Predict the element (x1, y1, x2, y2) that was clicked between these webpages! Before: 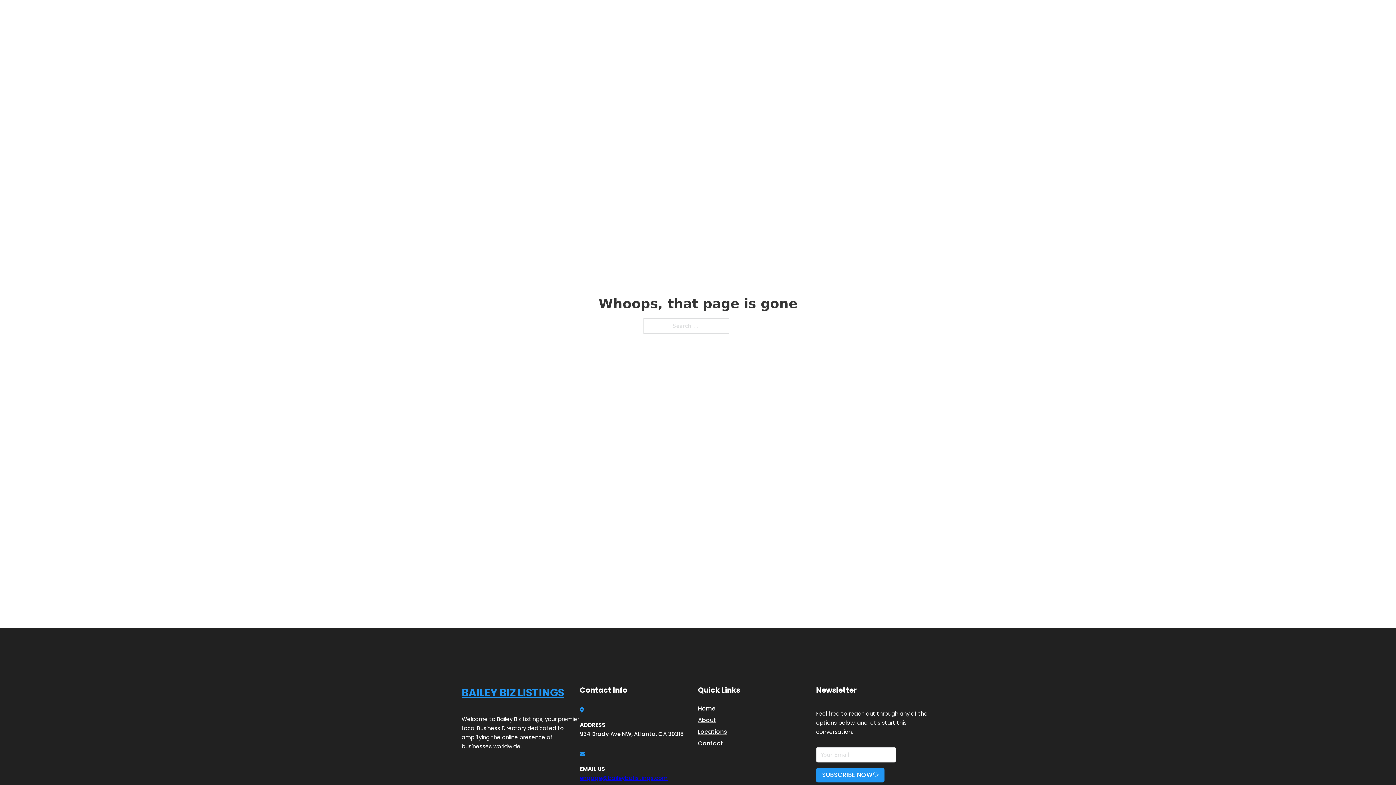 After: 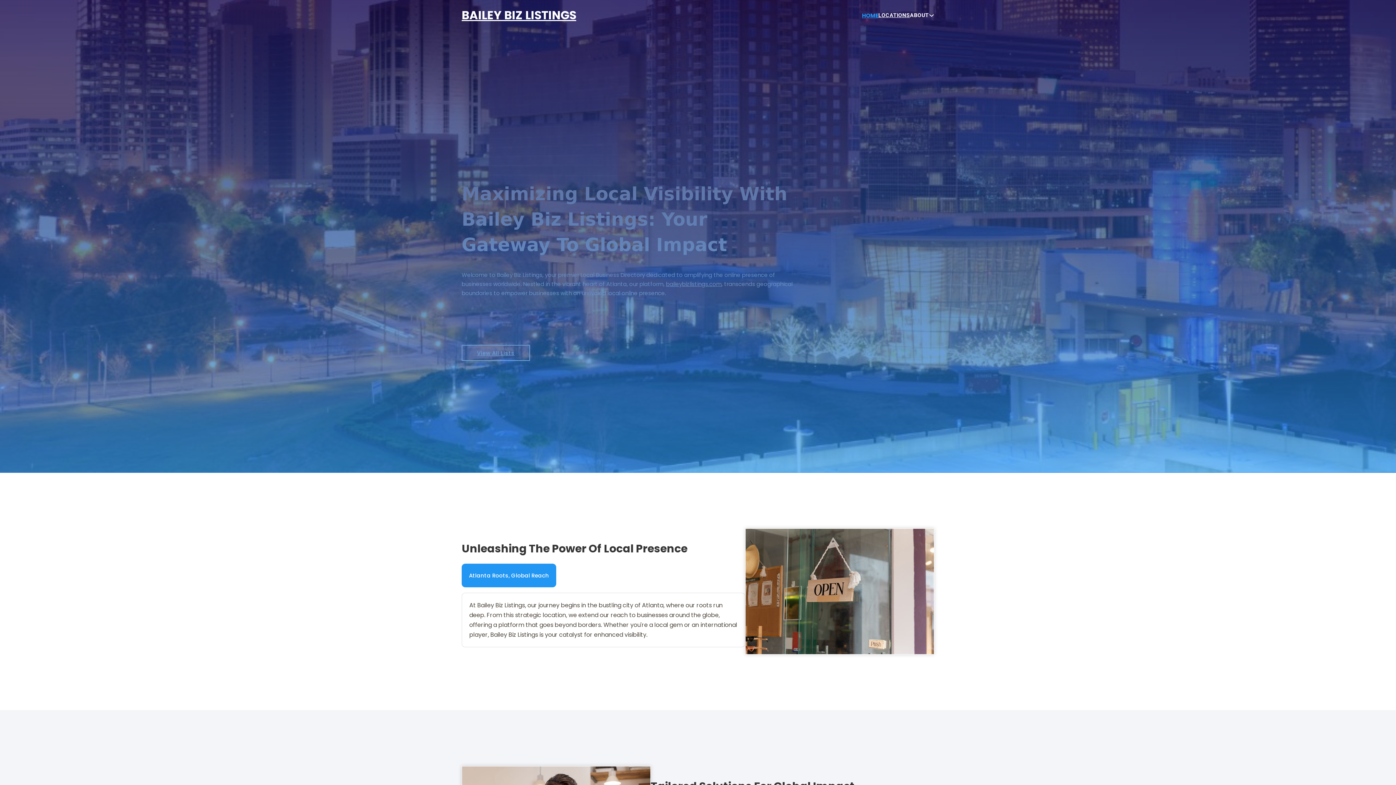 Action: label: Home bbox: (698, 703, 715, 713)